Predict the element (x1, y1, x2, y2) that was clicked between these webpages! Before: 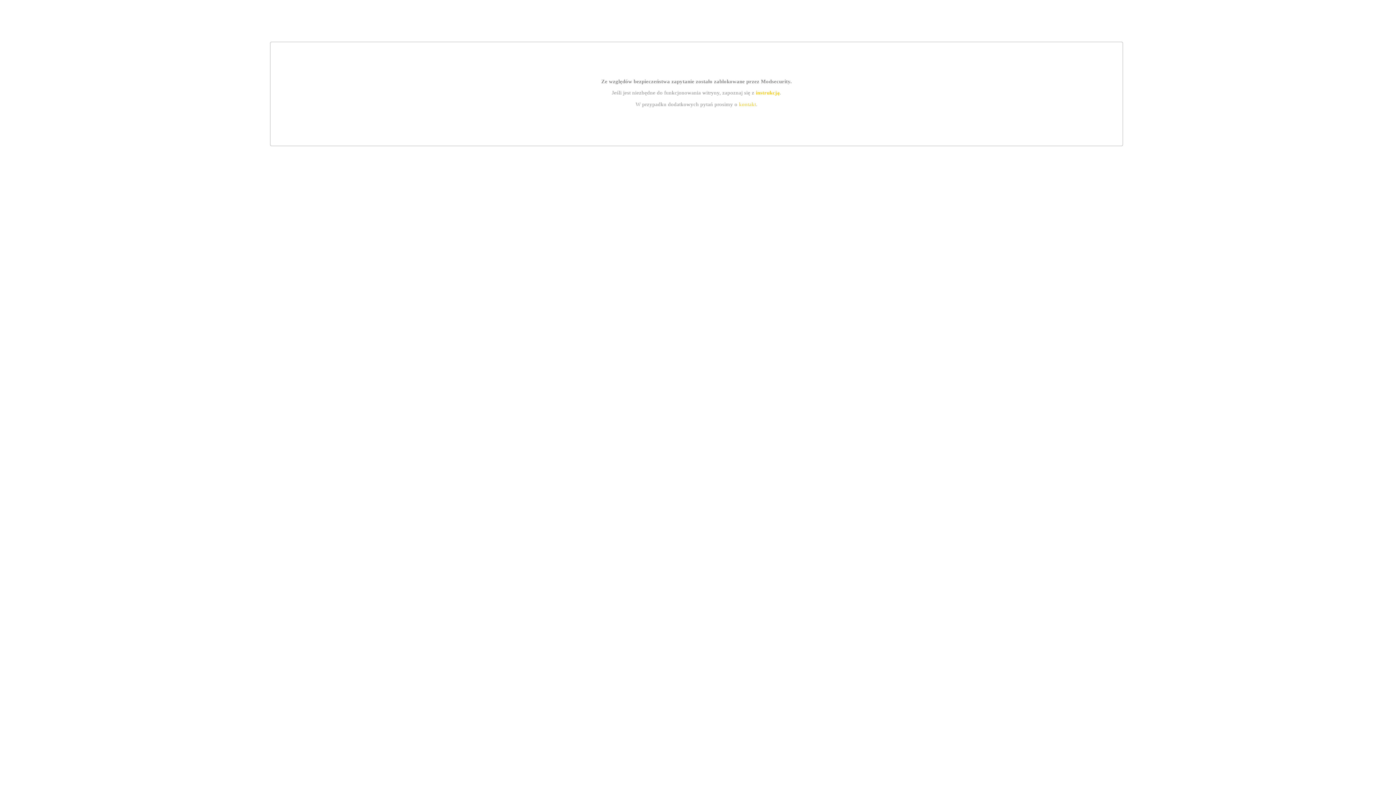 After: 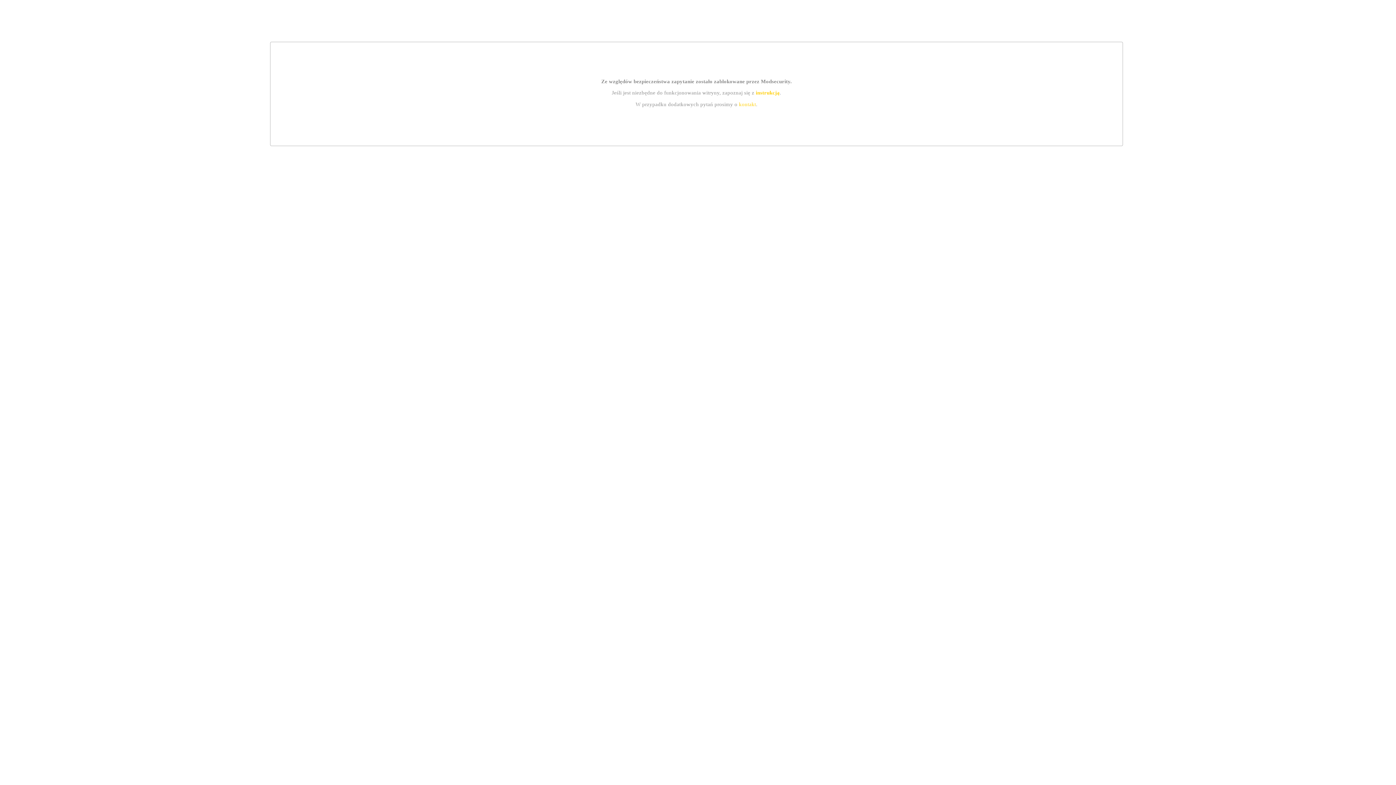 Action: label: instrukcją bbox: (755, 89, 779, 95)